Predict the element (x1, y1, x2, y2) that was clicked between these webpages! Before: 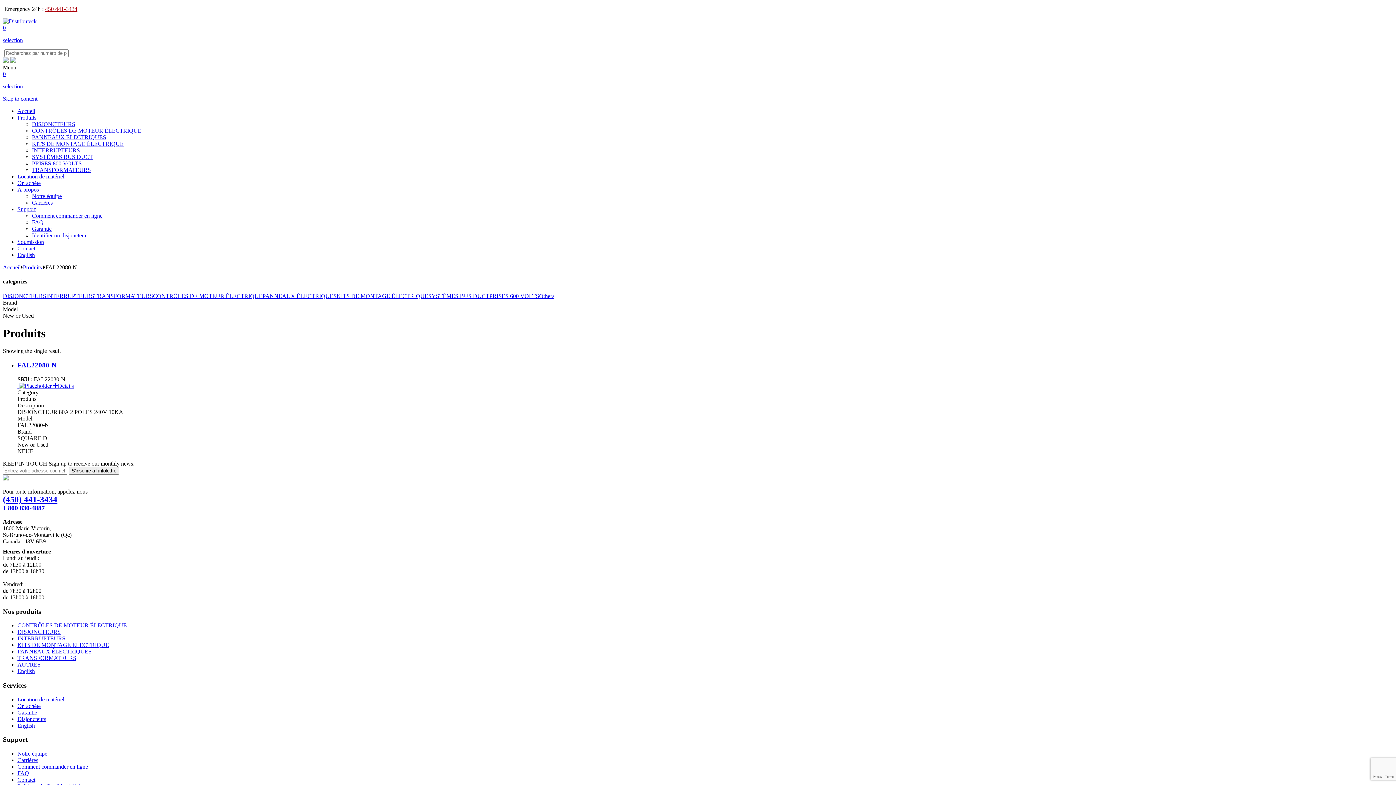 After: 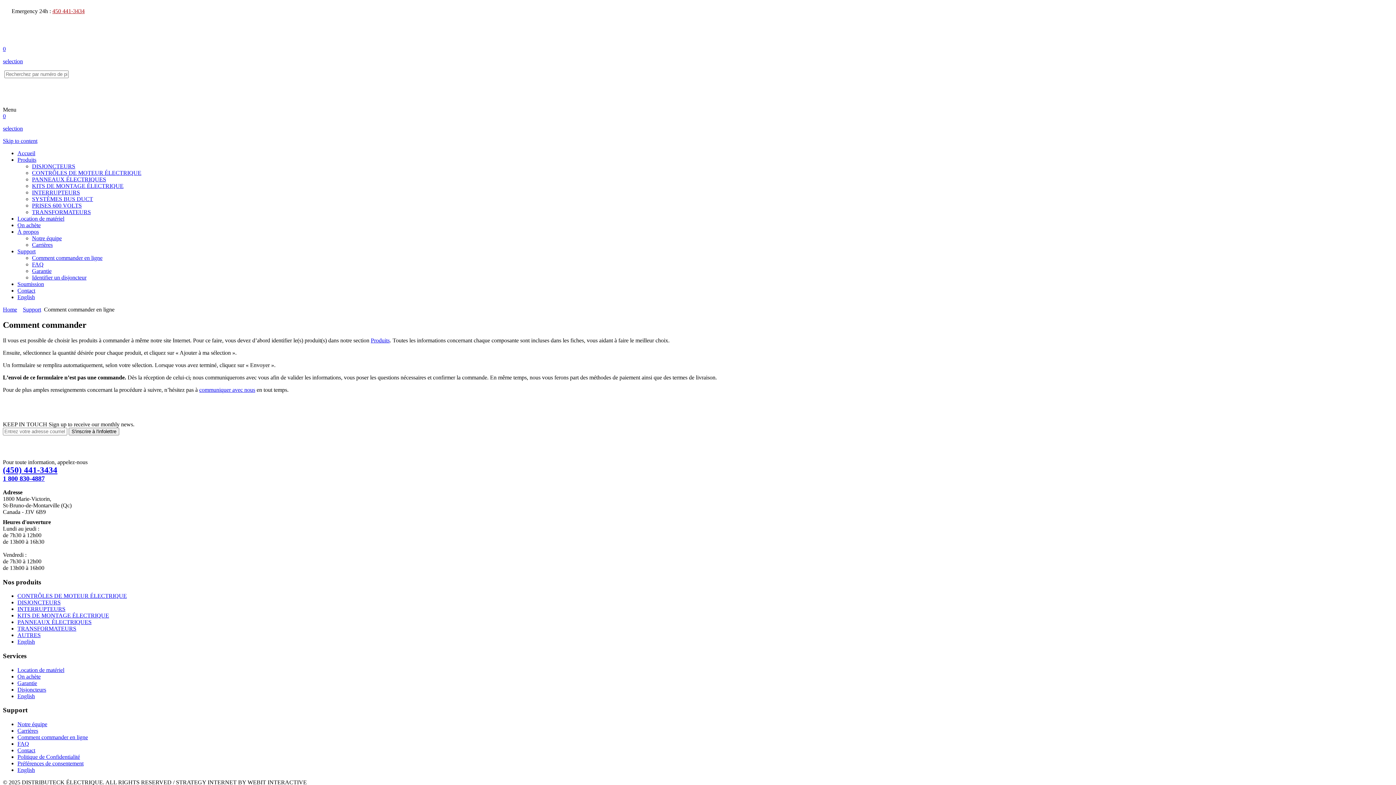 Action: label: Comment commander en ligne bbox: (32, 212, 102, 218)